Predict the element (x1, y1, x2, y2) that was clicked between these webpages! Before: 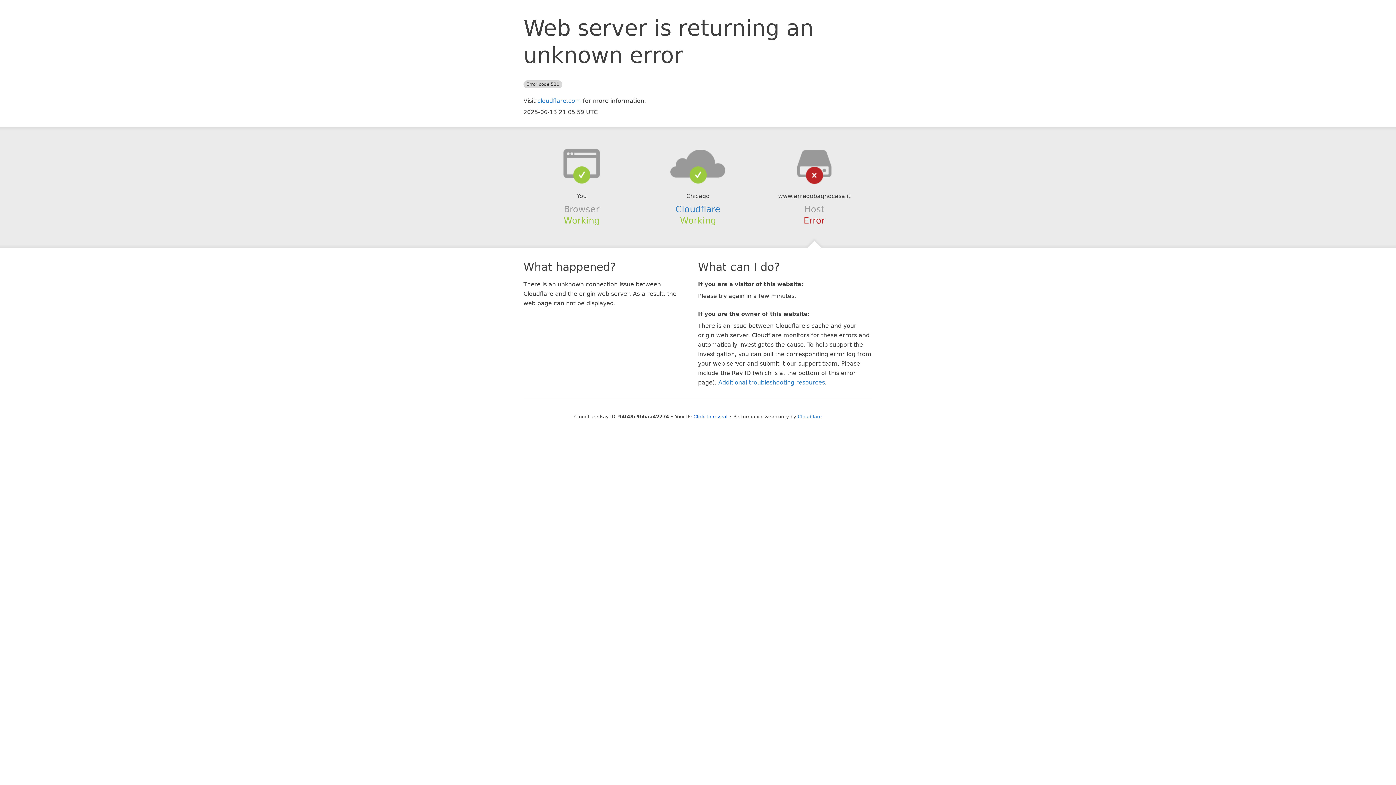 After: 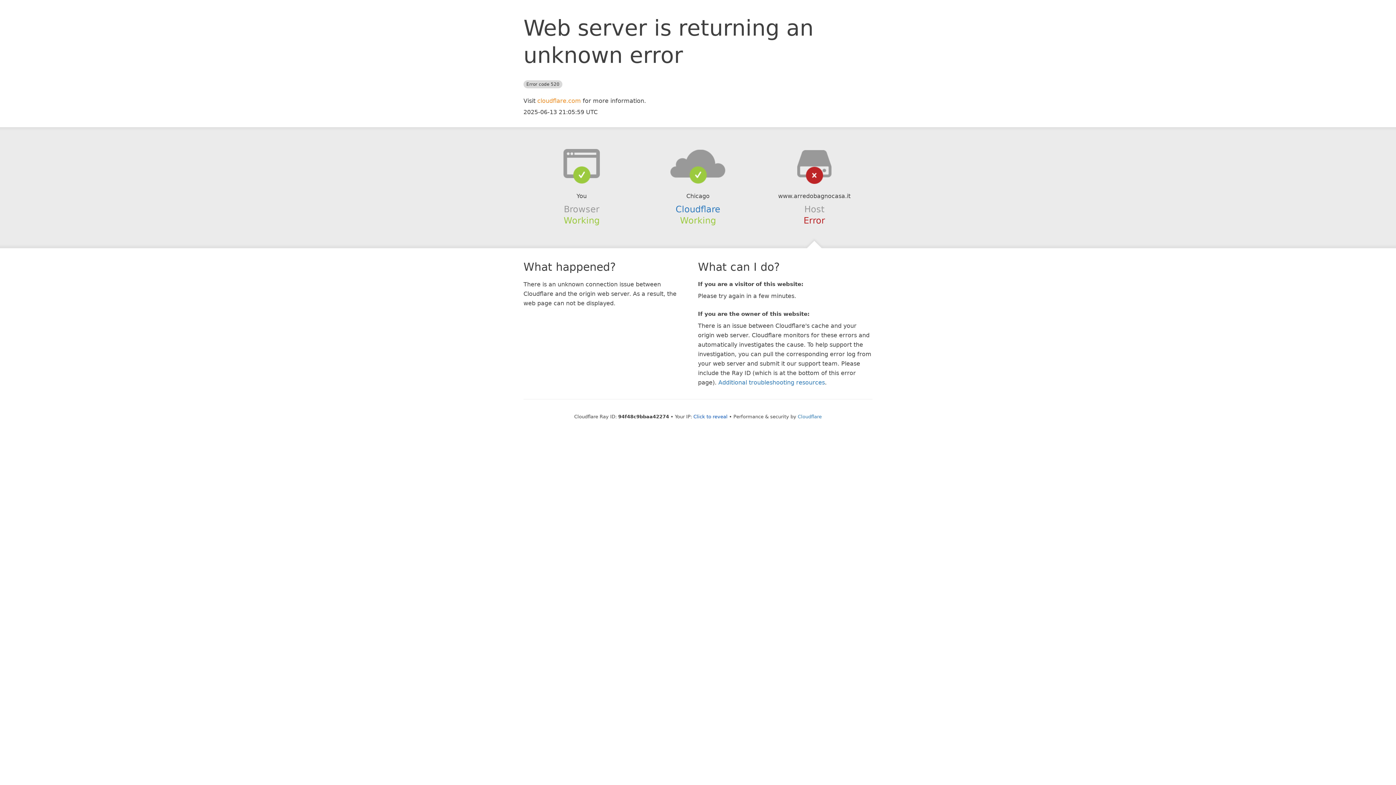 Action: label: cloudflare.com bbox: (537, 97, 581, 104)